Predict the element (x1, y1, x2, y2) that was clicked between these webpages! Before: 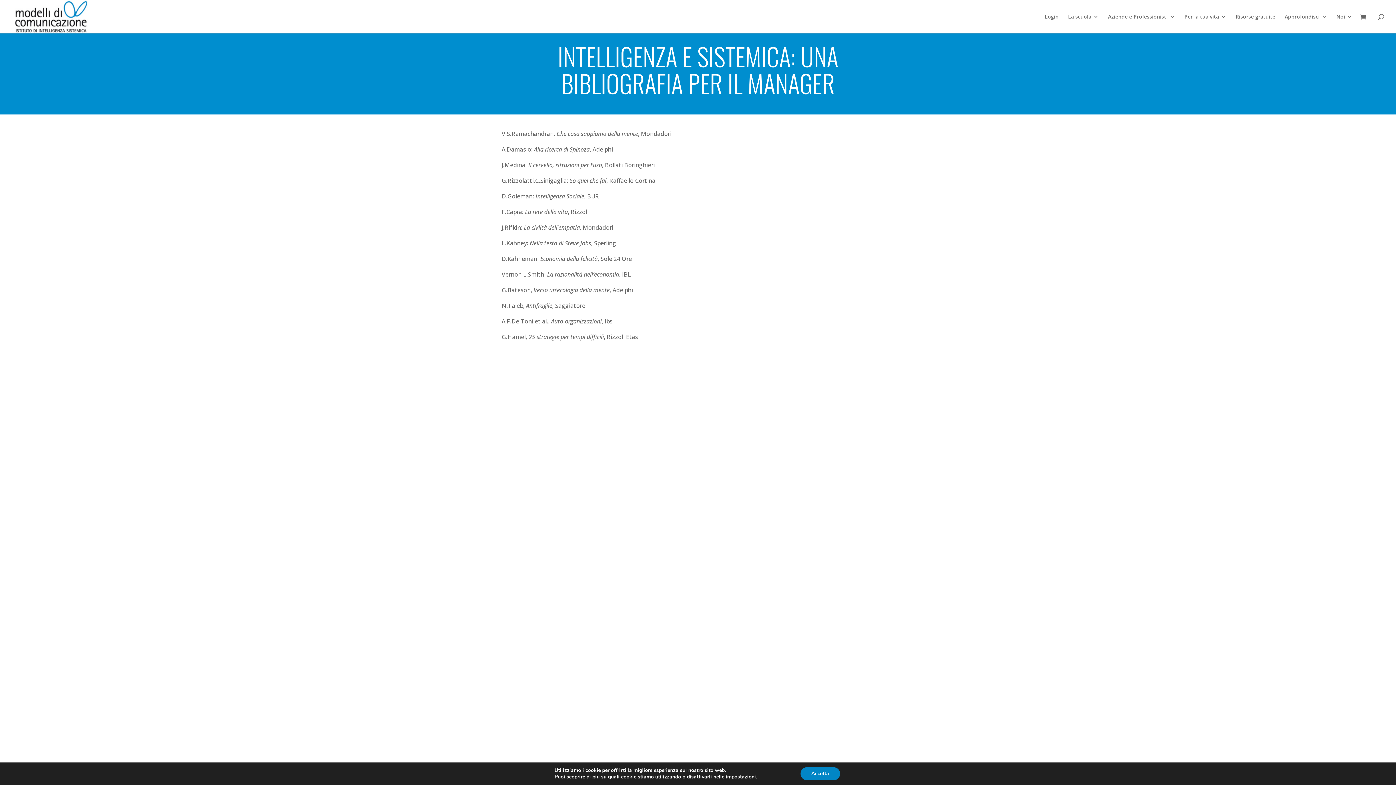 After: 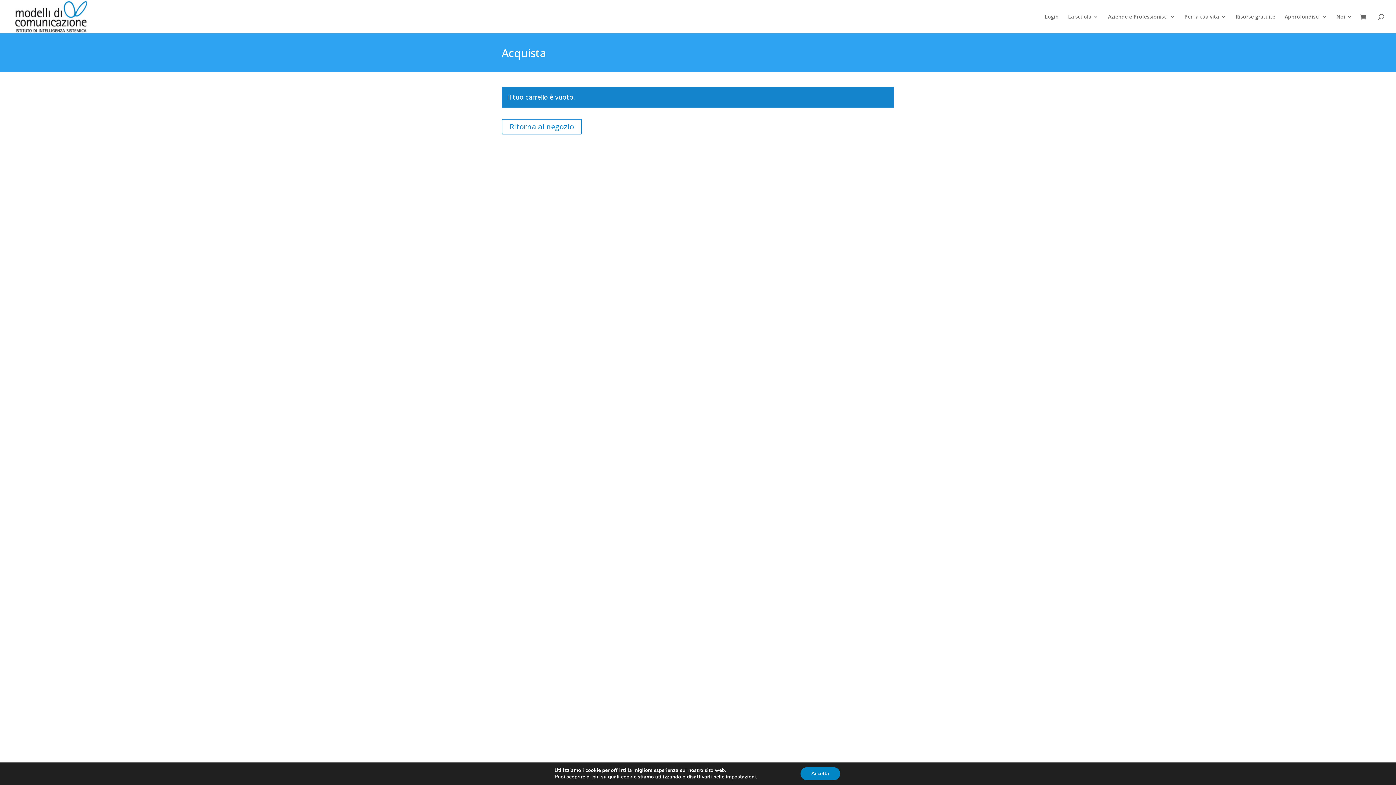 Action: bbox: (1360, 13, 1370, 21)